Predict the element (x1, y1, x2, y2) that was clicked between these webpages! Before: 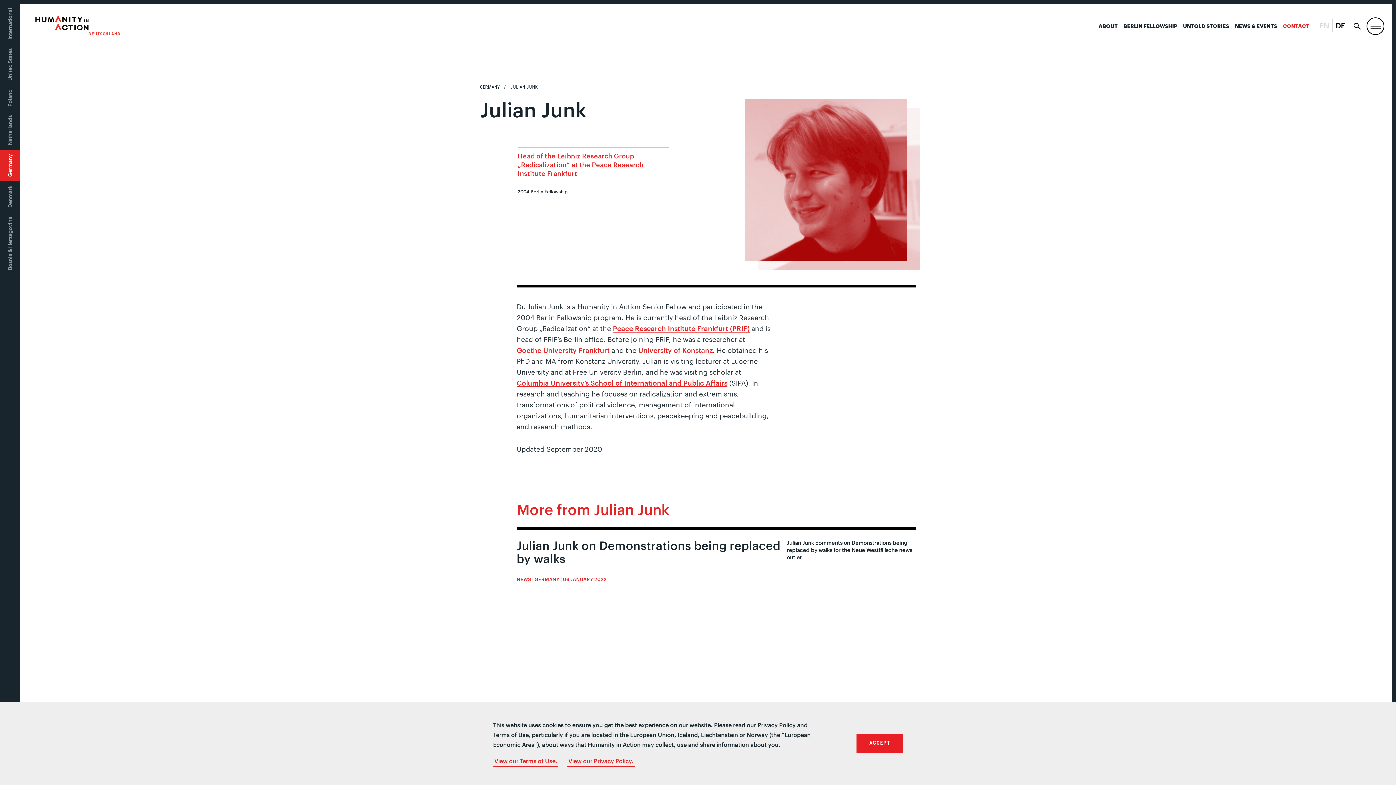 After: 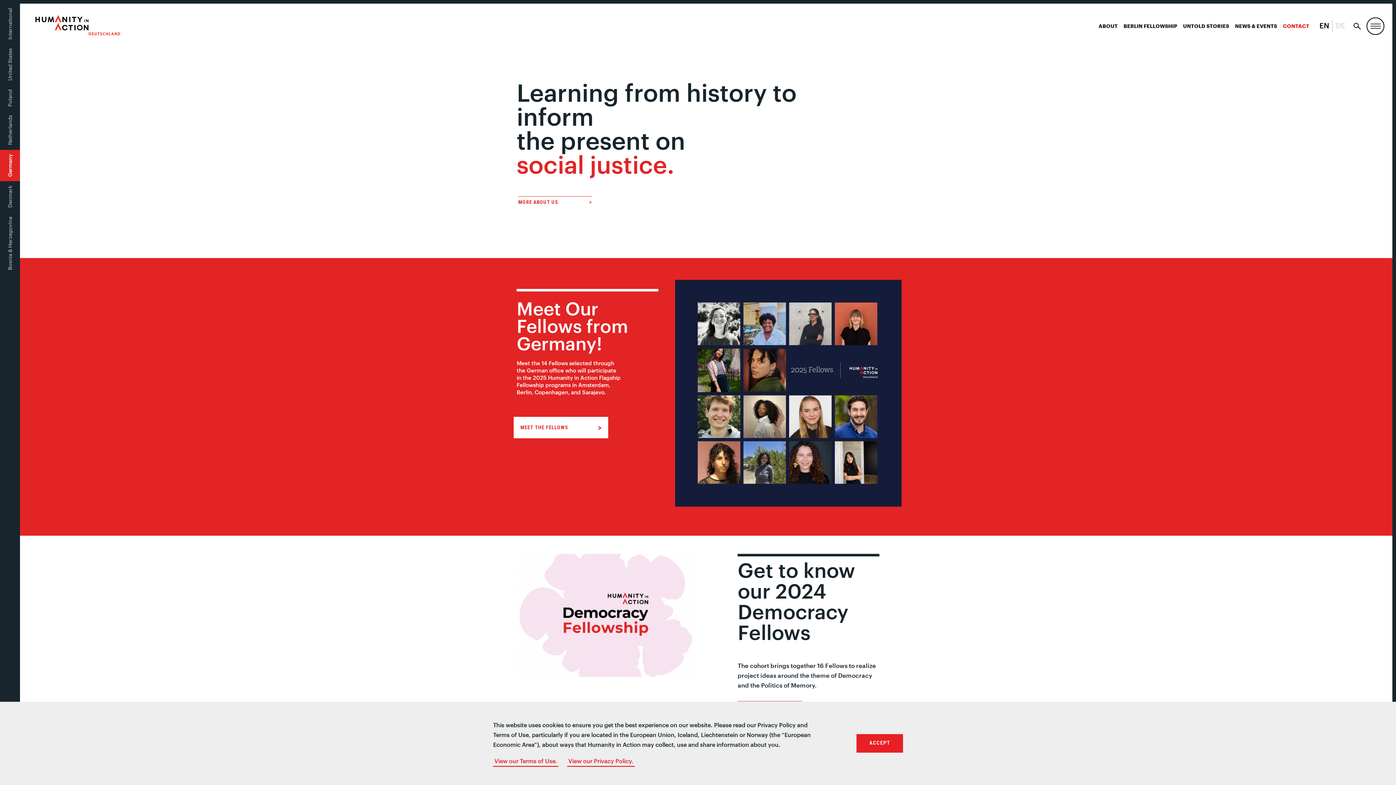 Action: bbox: (34, 14, 125, 44)